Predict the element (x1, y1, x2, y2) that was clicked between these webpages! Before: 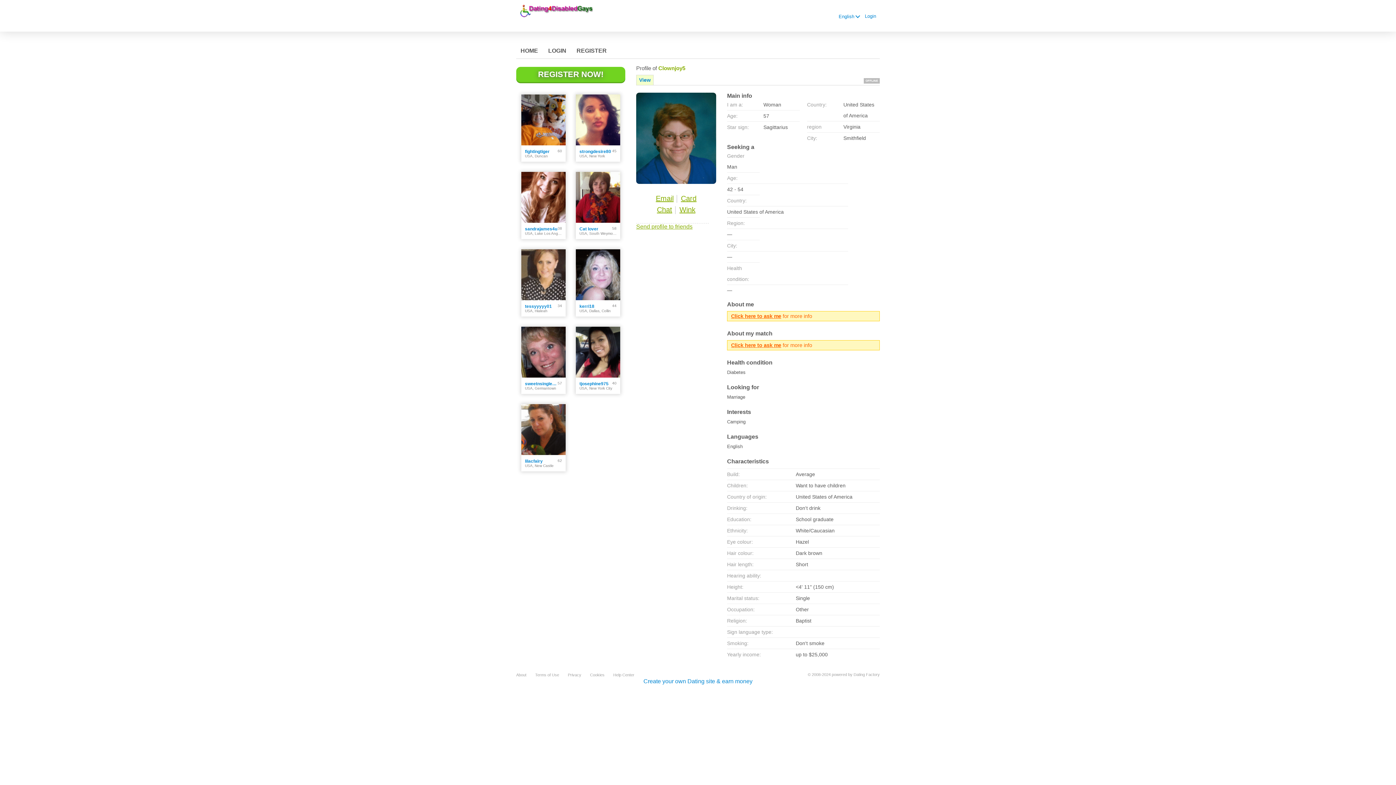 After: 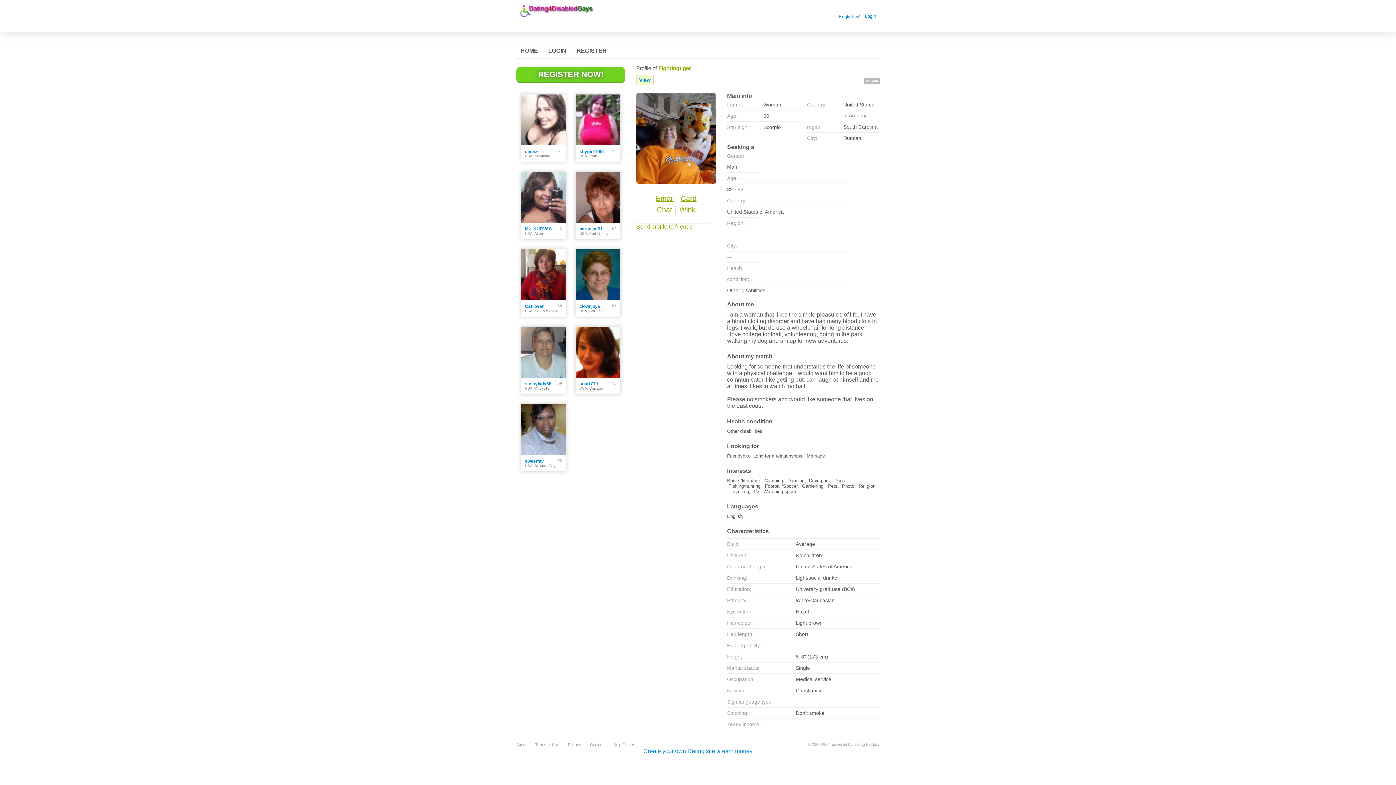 Action: bbox: (525, 149, 557, 154) label: fightingtiger